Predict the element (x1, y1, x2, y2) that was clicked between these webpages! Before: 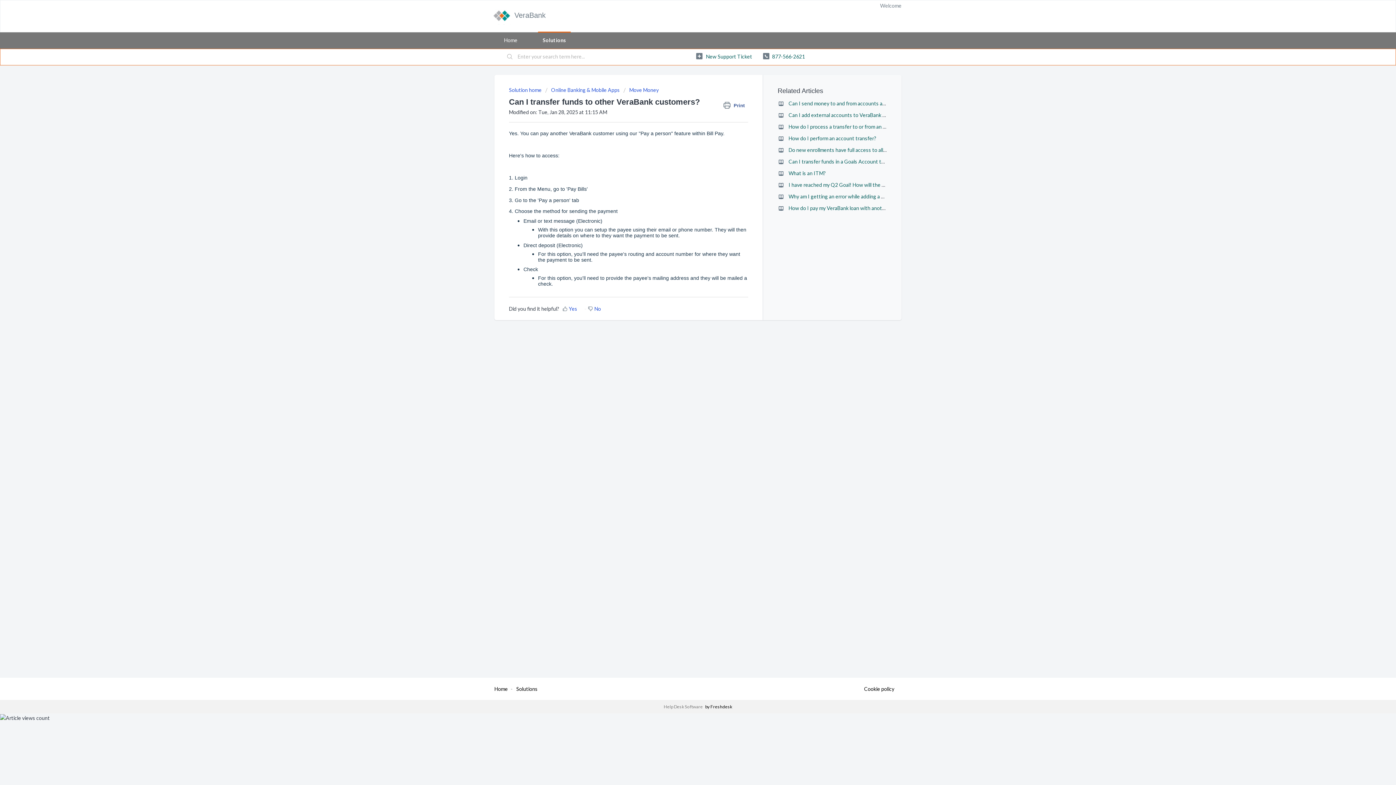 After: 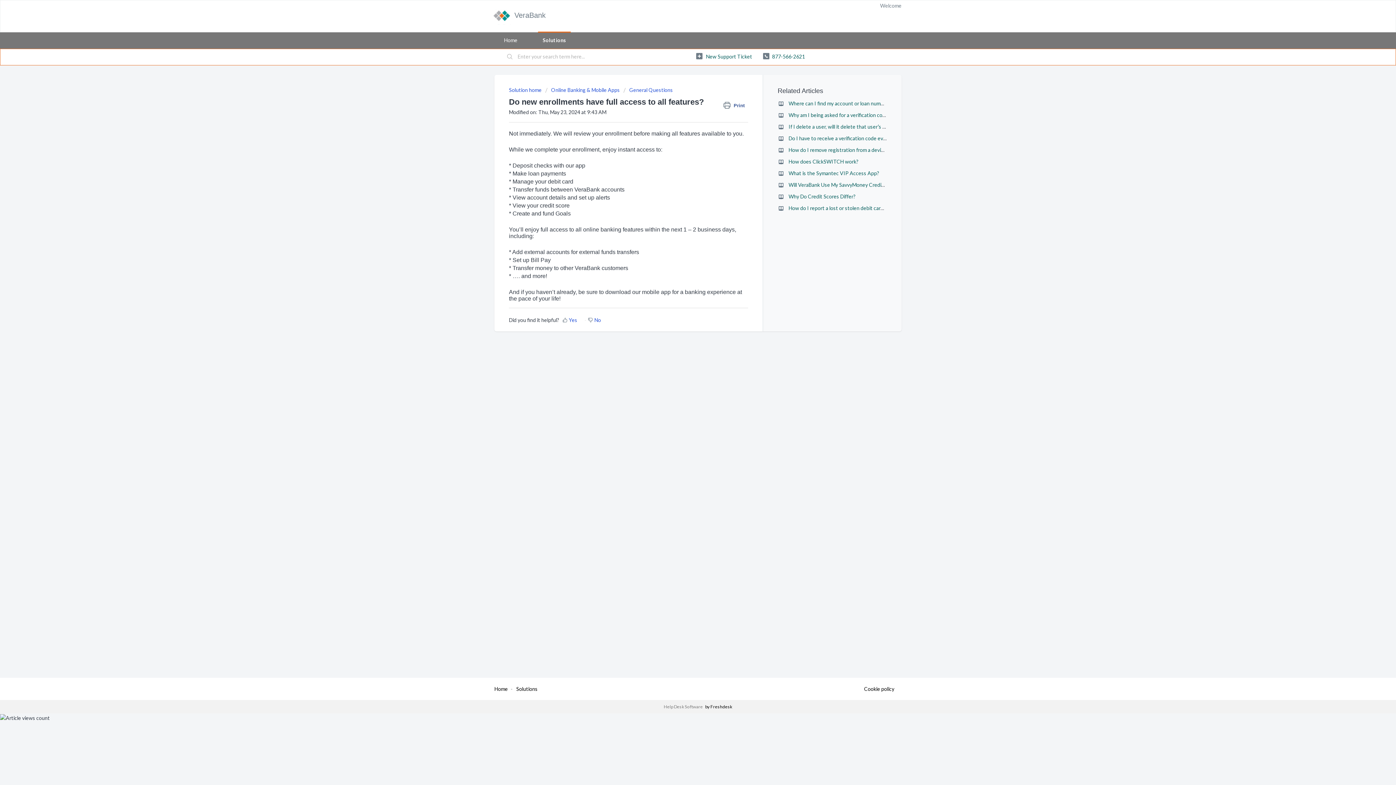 Action: label: Do new enrollments have full access to all features? bbox: (788, 146, 906, 153)